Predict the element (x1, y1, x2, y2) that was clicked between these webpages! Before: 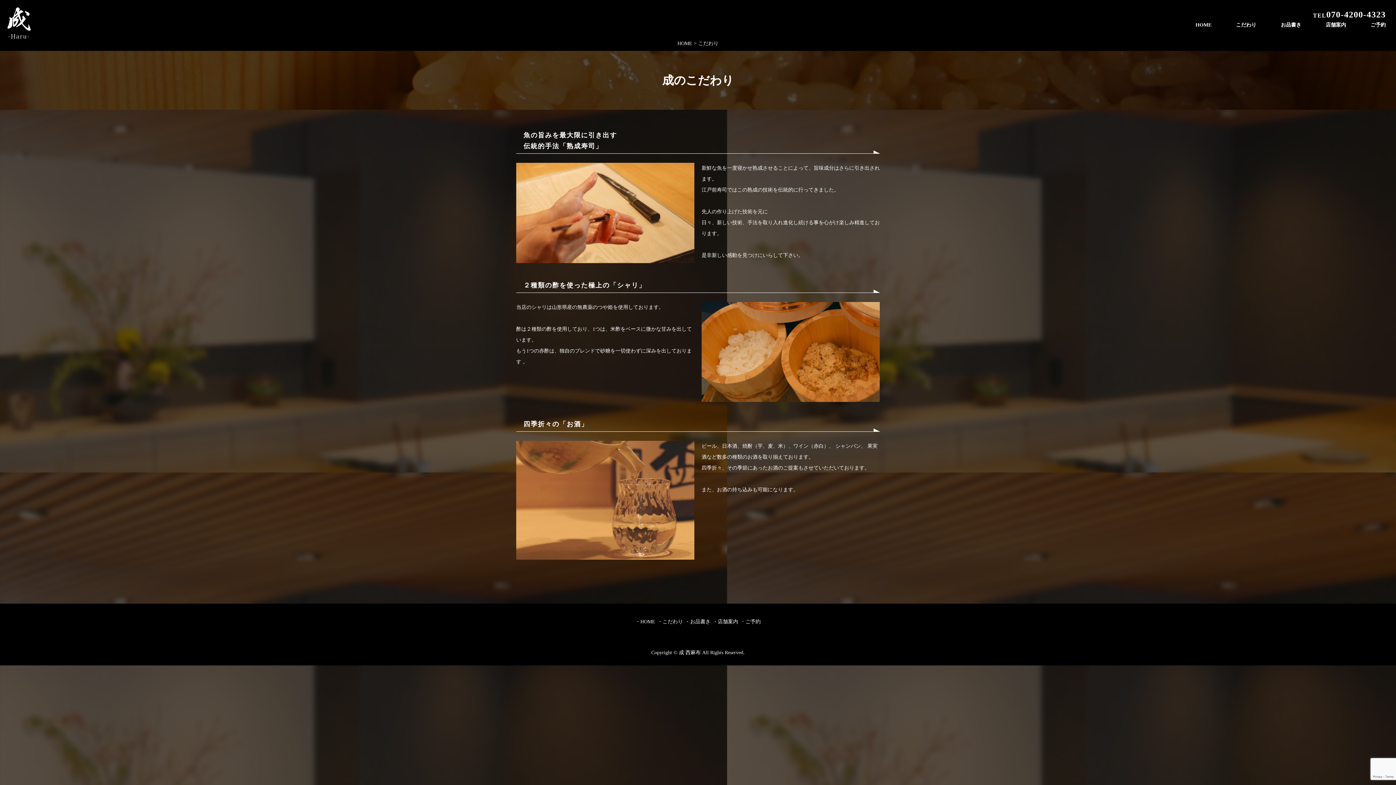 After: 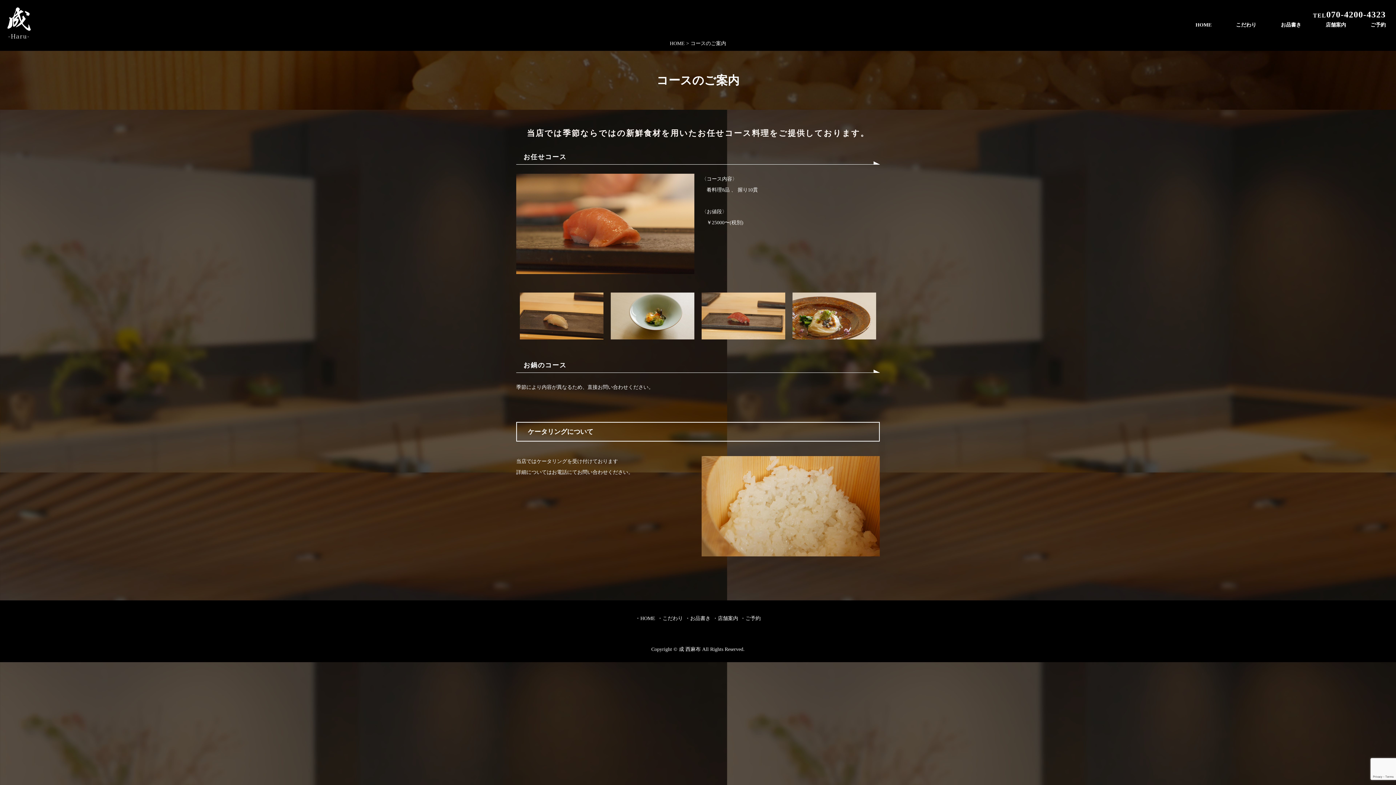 Action: label: お品書き bbox: (690, 619, 710, 624)